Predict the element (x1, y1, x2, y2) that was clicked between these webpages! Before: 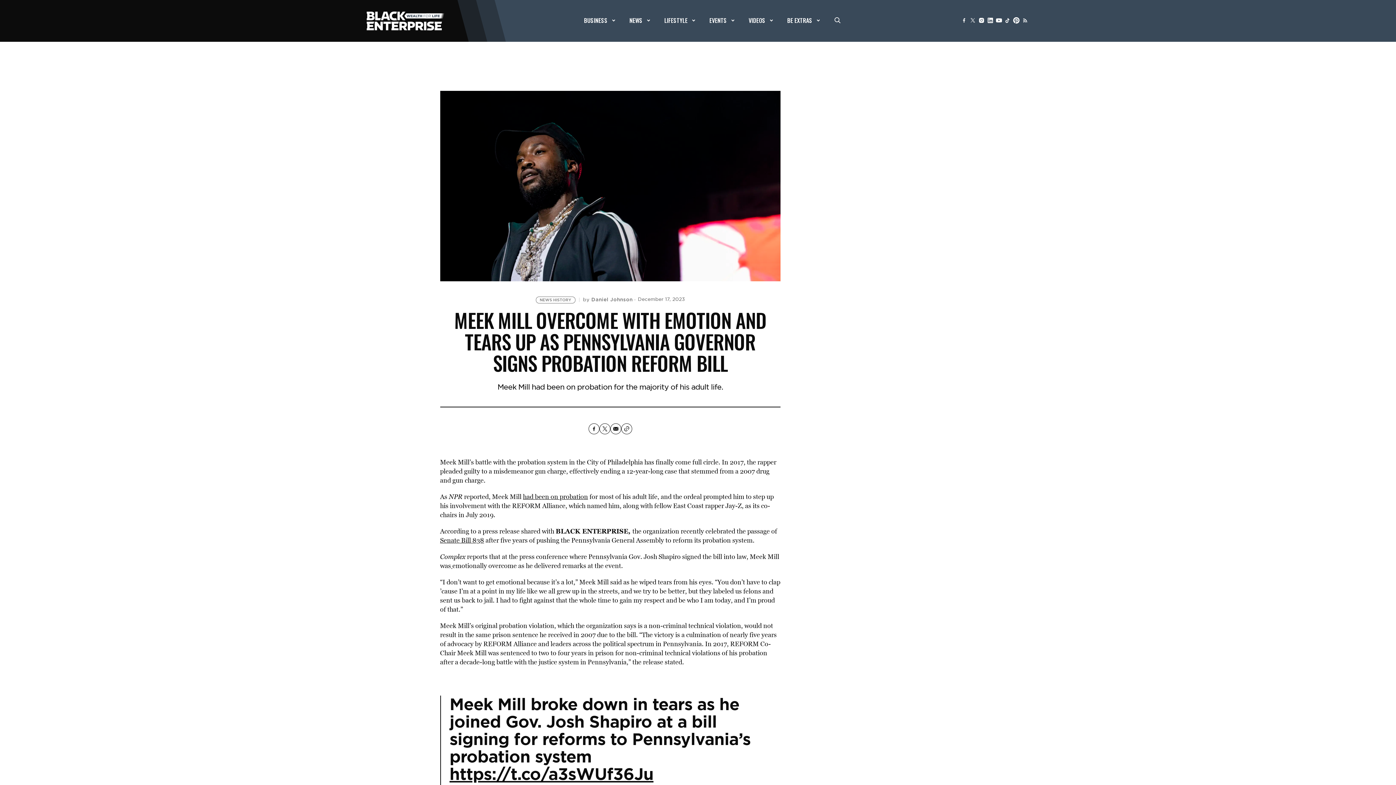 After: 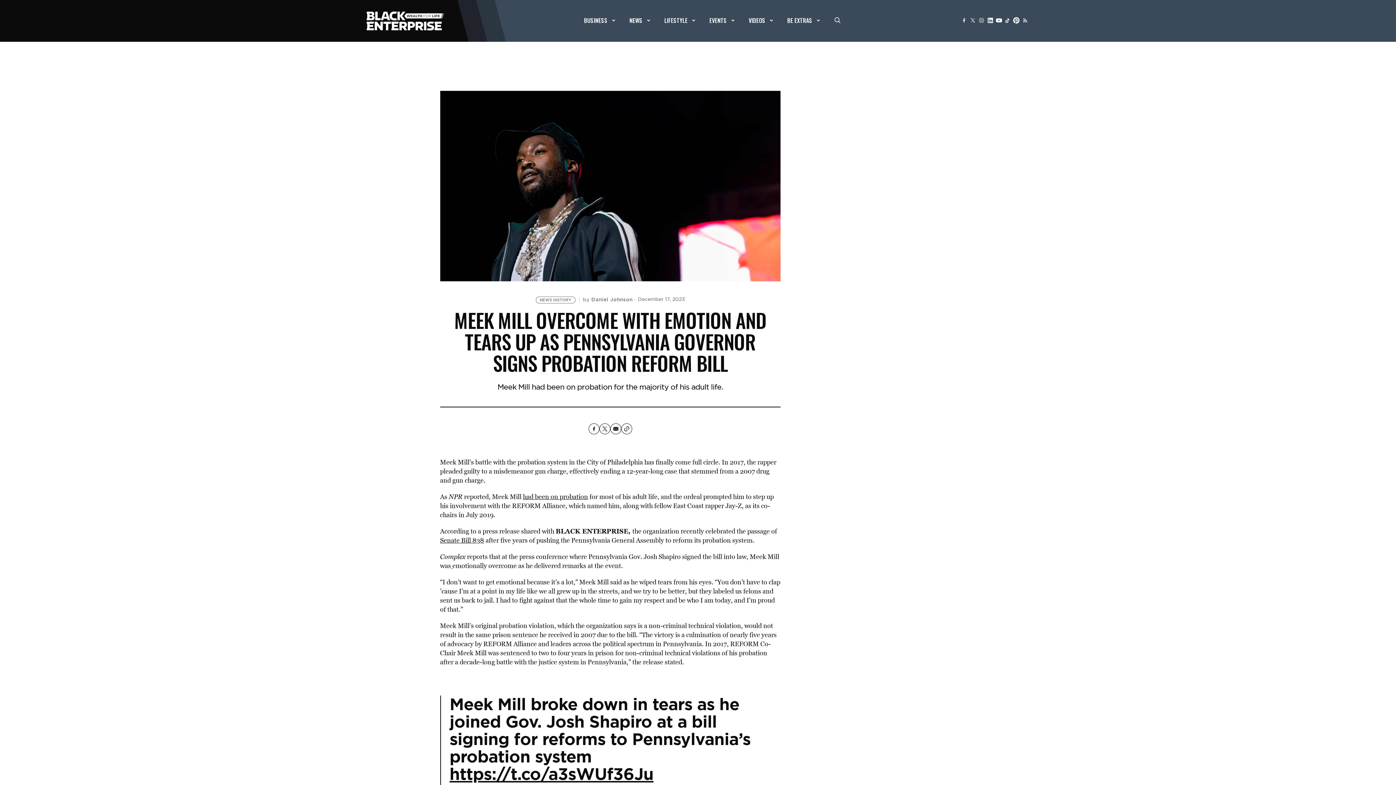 Action: bbox: (977, 16, 986, 24)